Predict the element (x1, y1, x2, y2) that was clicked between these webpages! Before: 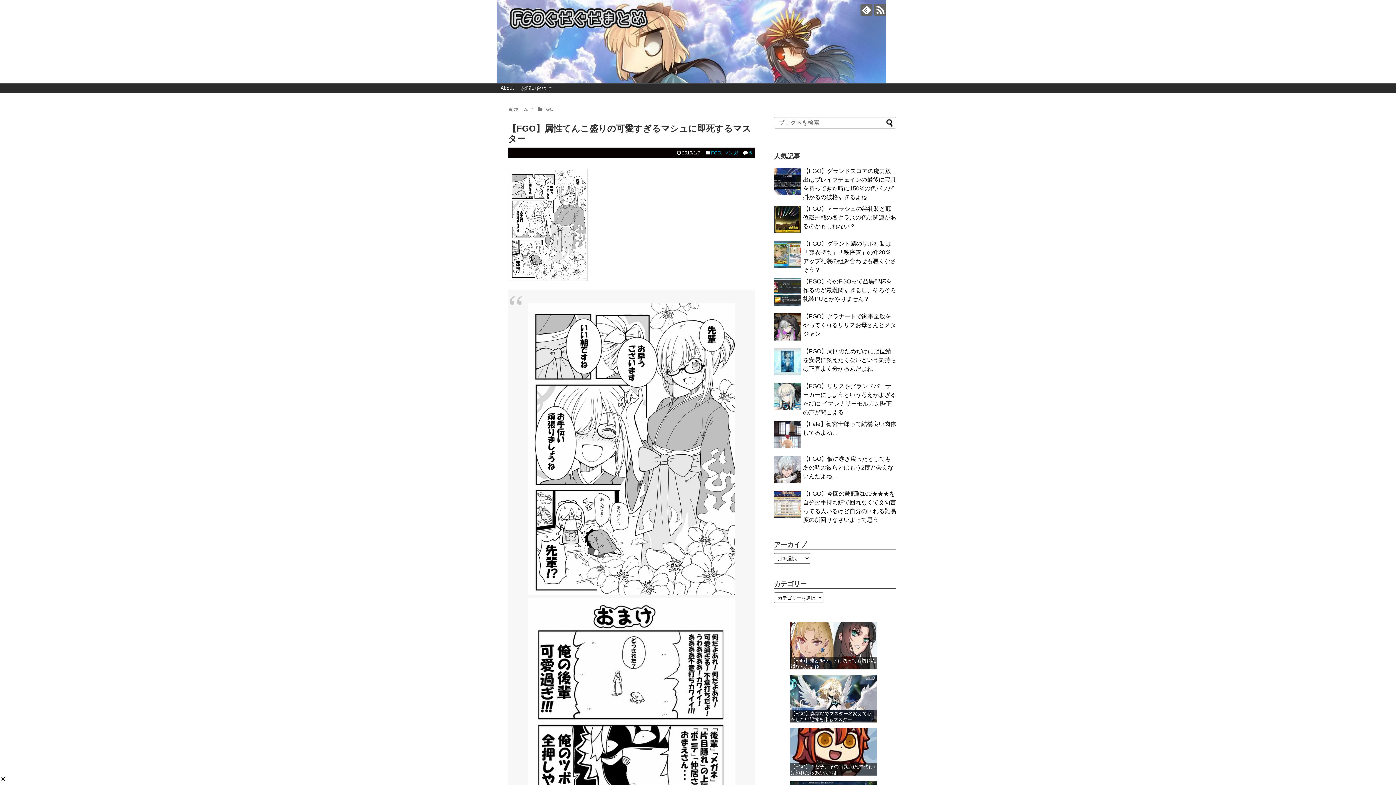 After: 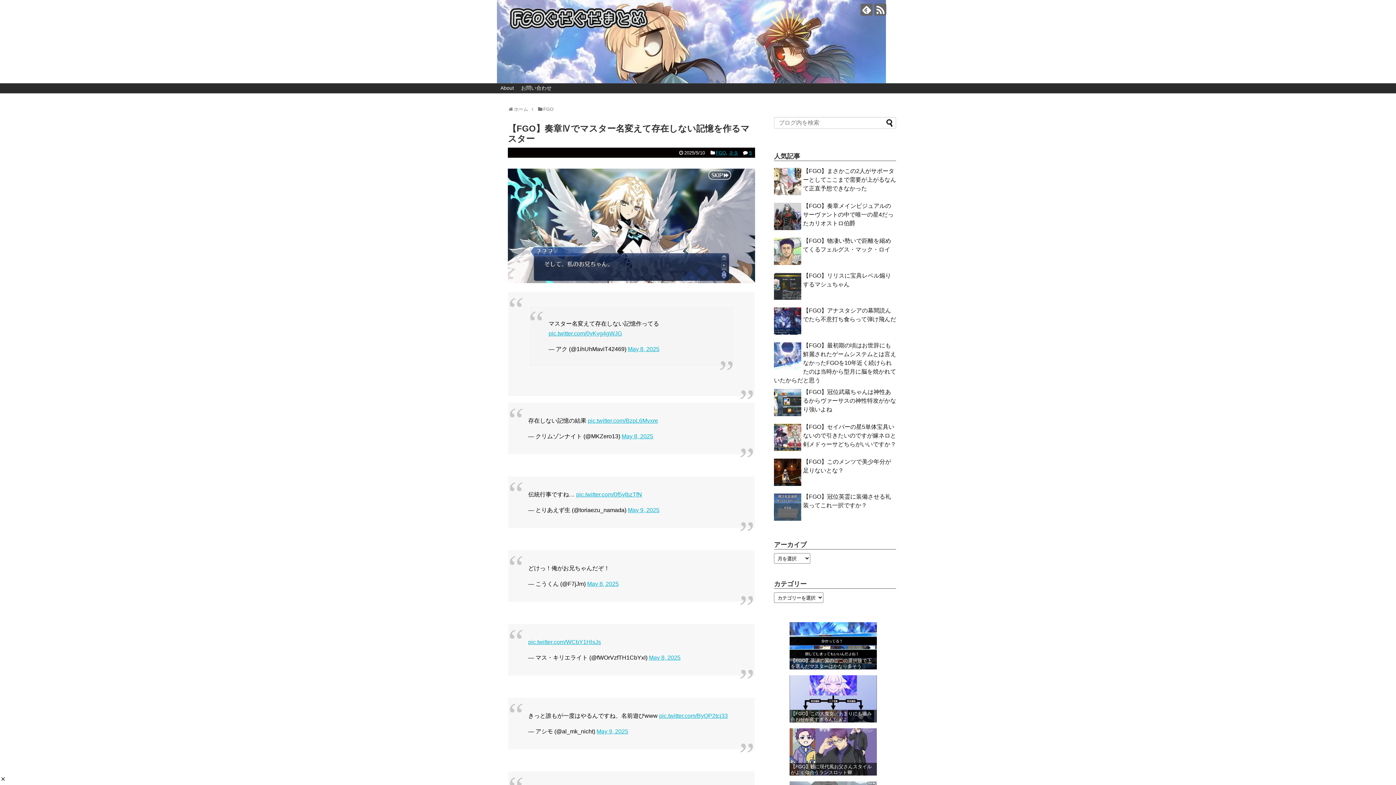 Action: bbox: (789, 675, 877, 723) label: 【FGO】奏章Ⅳでマスター名変えて存在しない記憶を作るマスター